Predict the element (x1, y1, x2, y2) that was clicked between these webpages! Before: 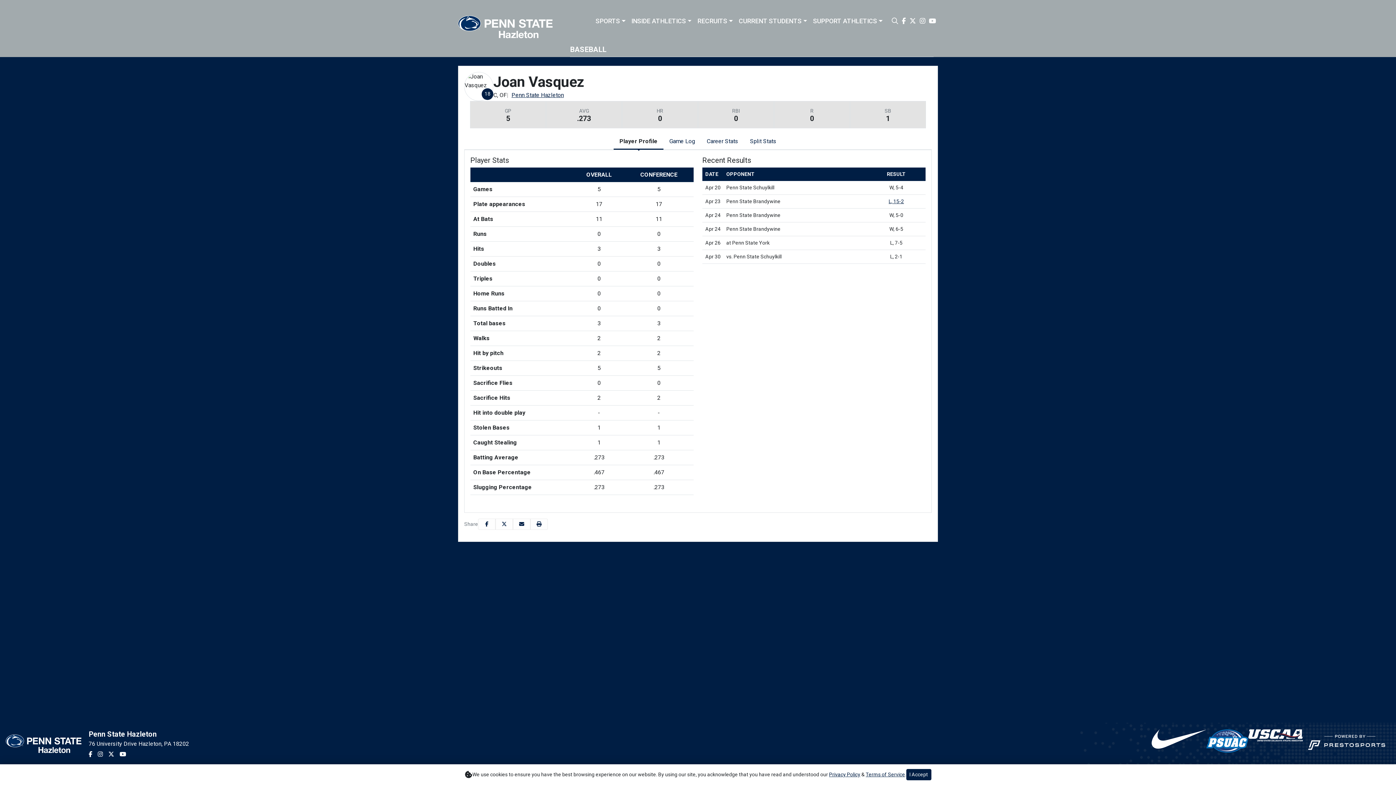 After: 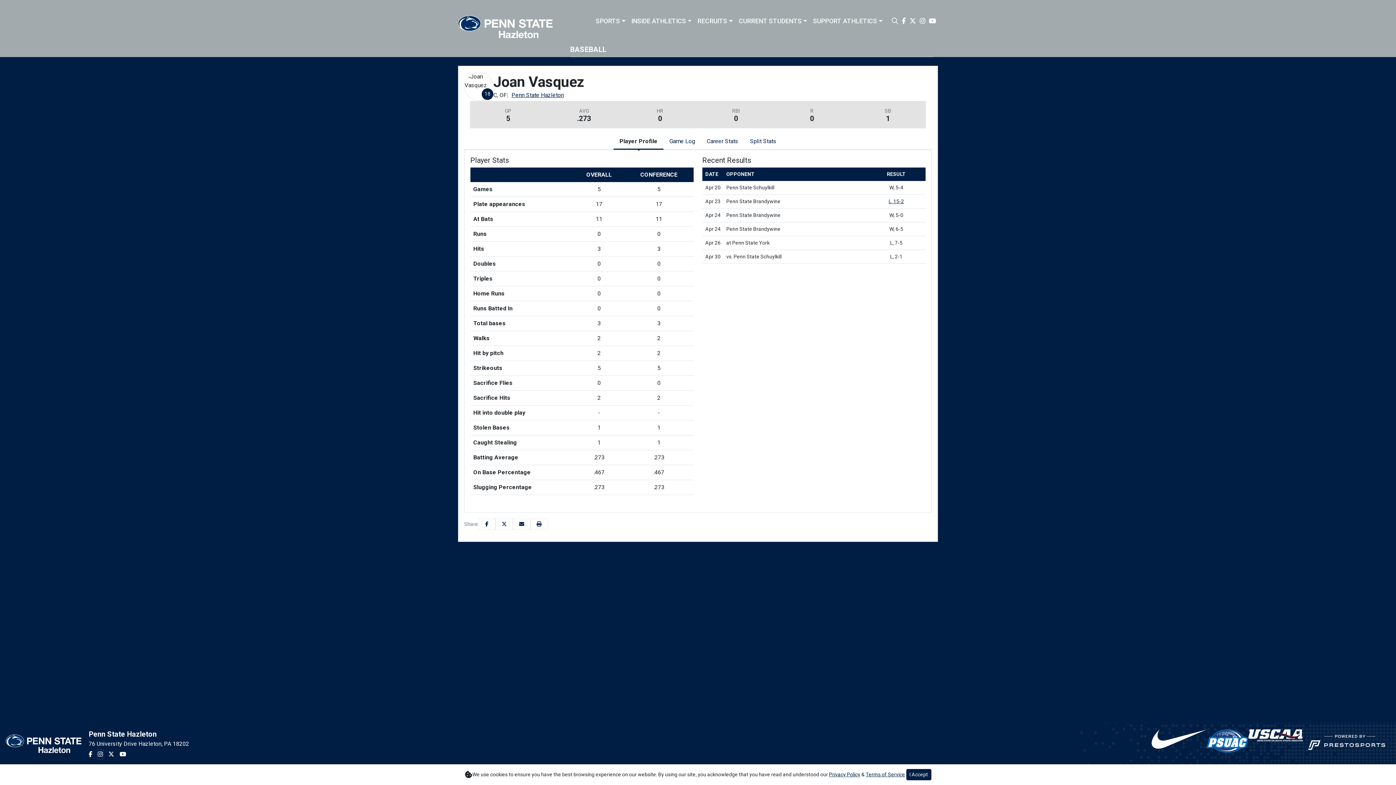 Action: bbox: (97, 750, 102, 759)